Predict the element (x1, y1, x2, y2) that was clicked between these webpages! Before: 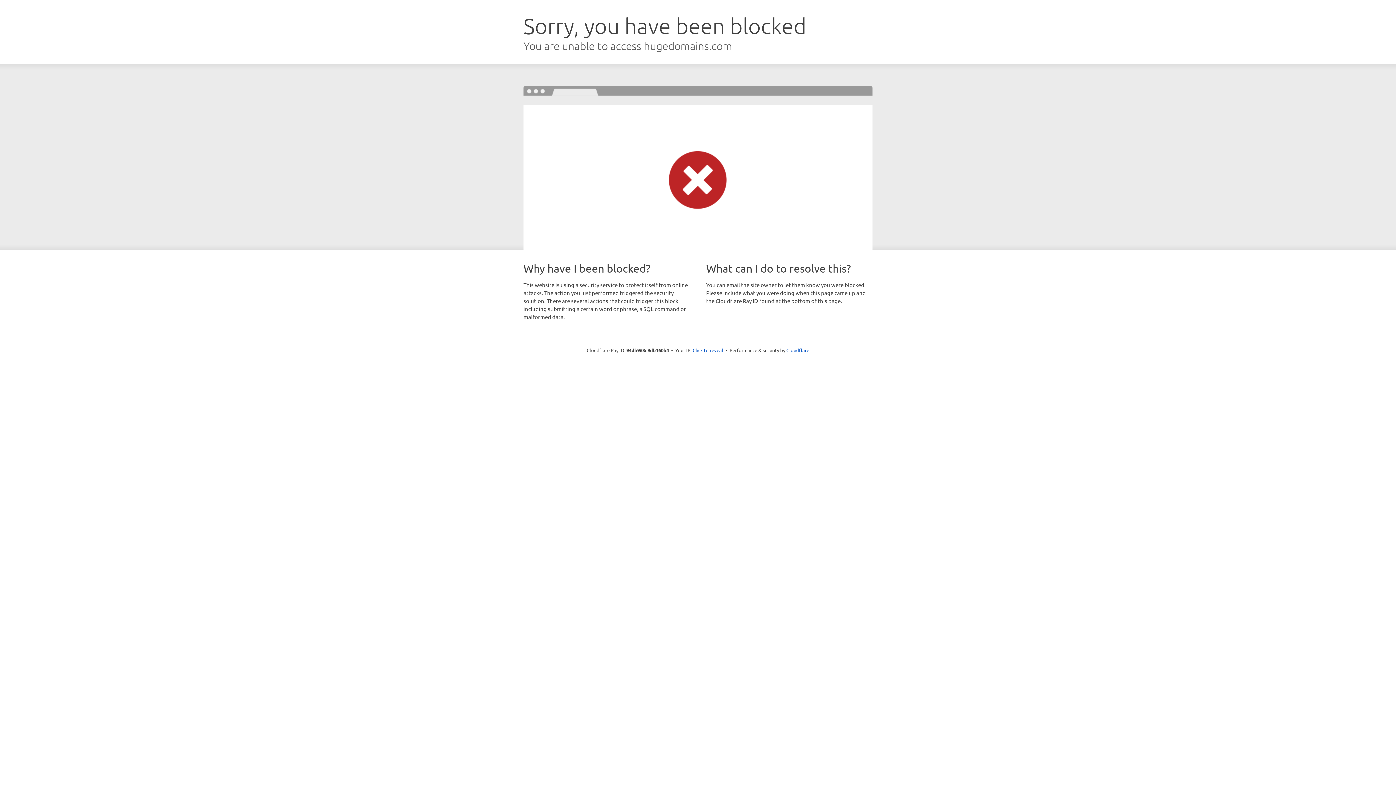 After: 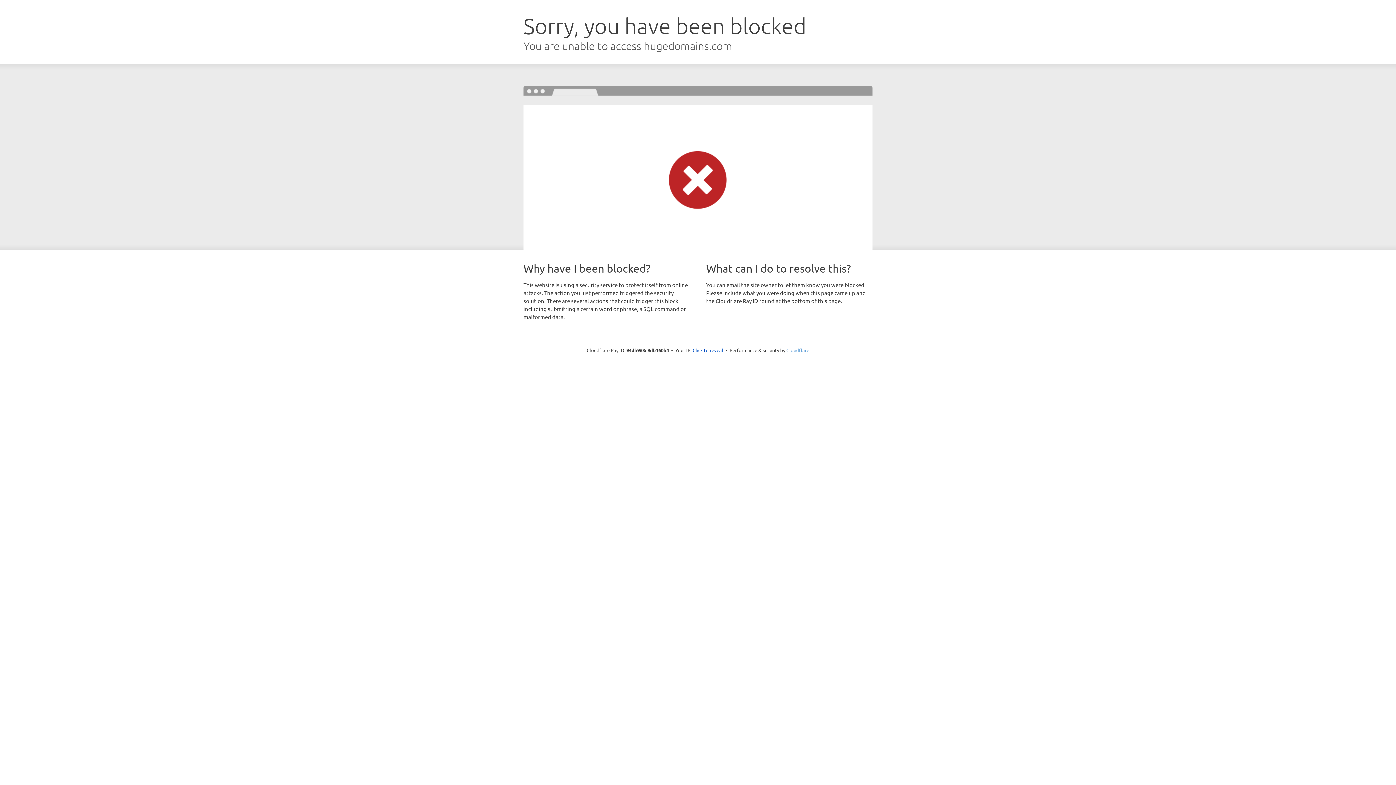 Action: bbox: (786, 347, 809, 353) label: Cloudflare